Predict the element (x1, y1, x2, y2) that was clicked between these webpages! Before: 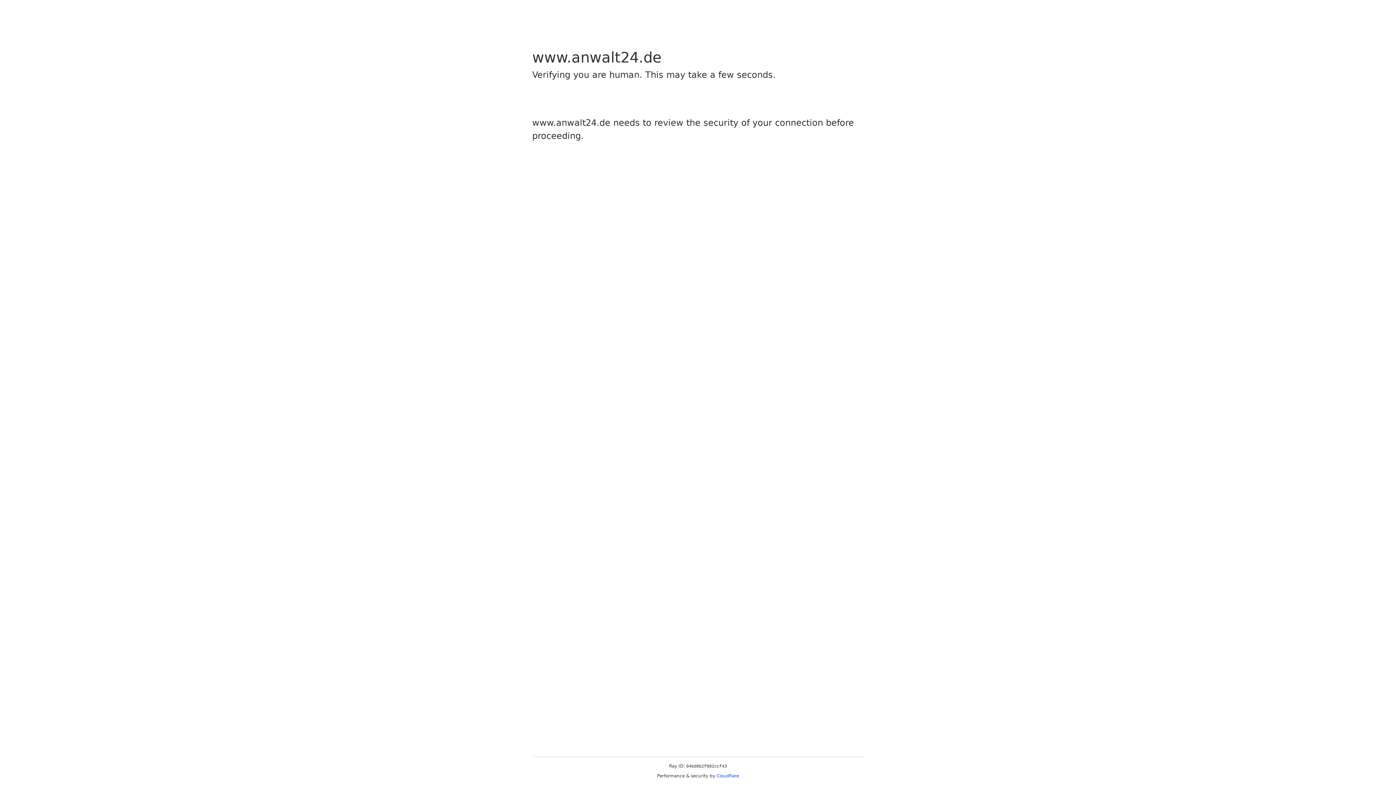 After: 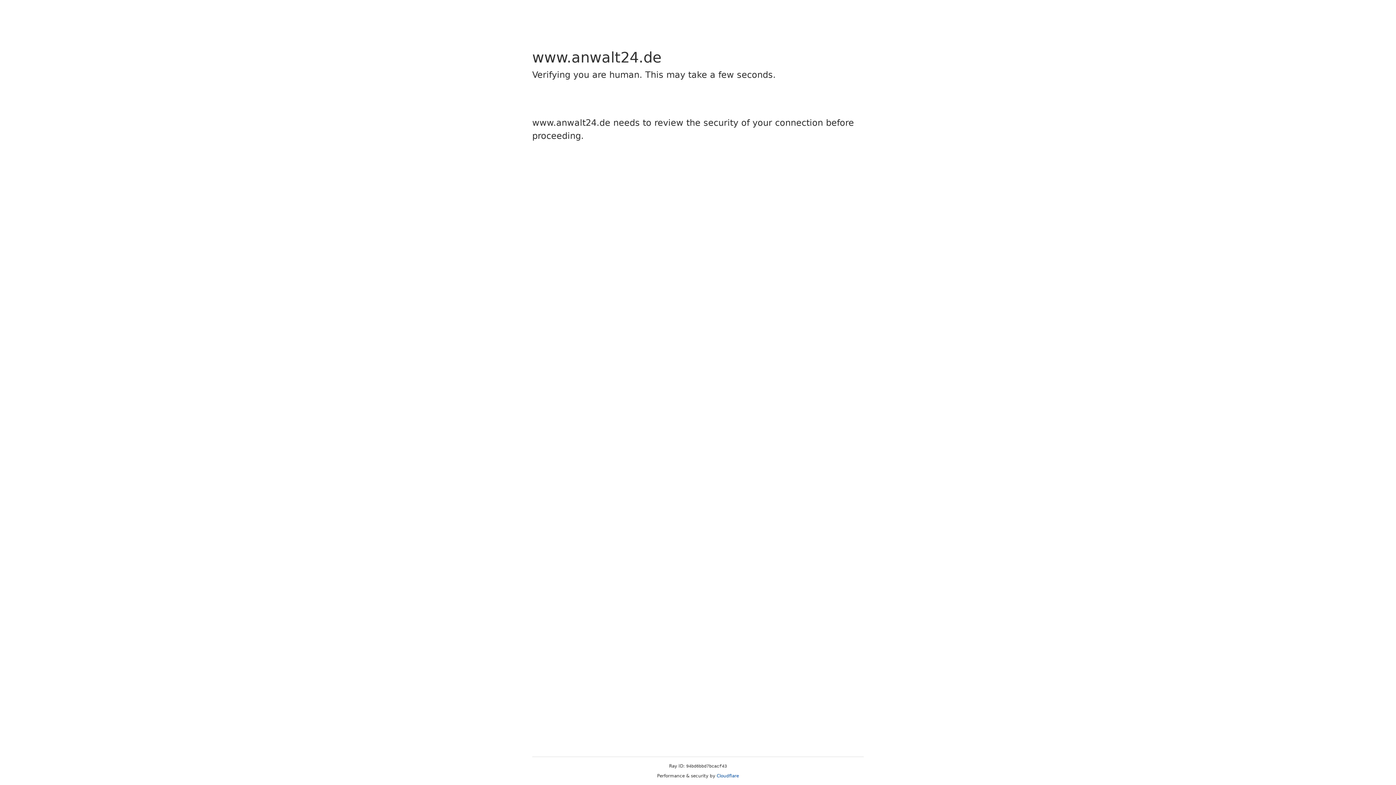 Action: bbox: (716, 773, 739, 778) label: Cloudflare